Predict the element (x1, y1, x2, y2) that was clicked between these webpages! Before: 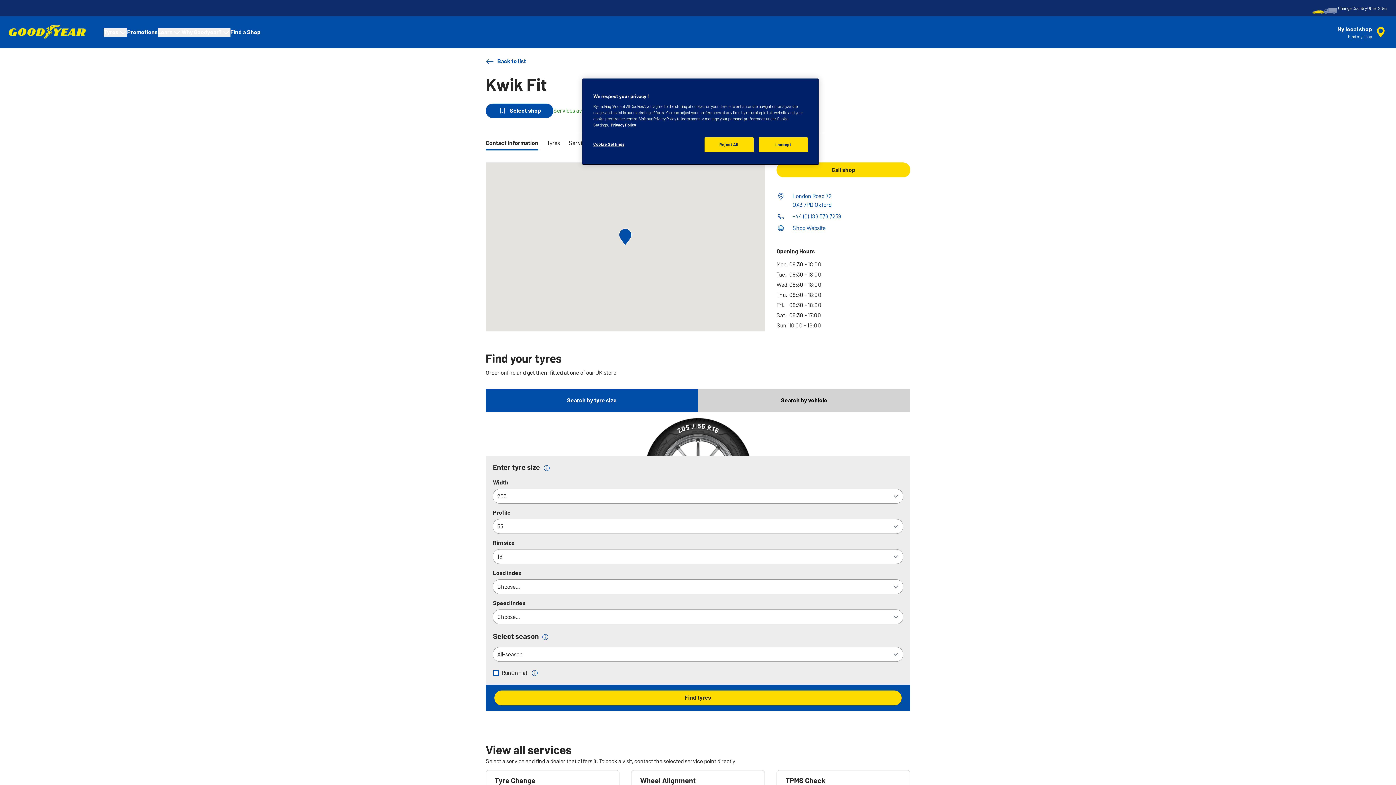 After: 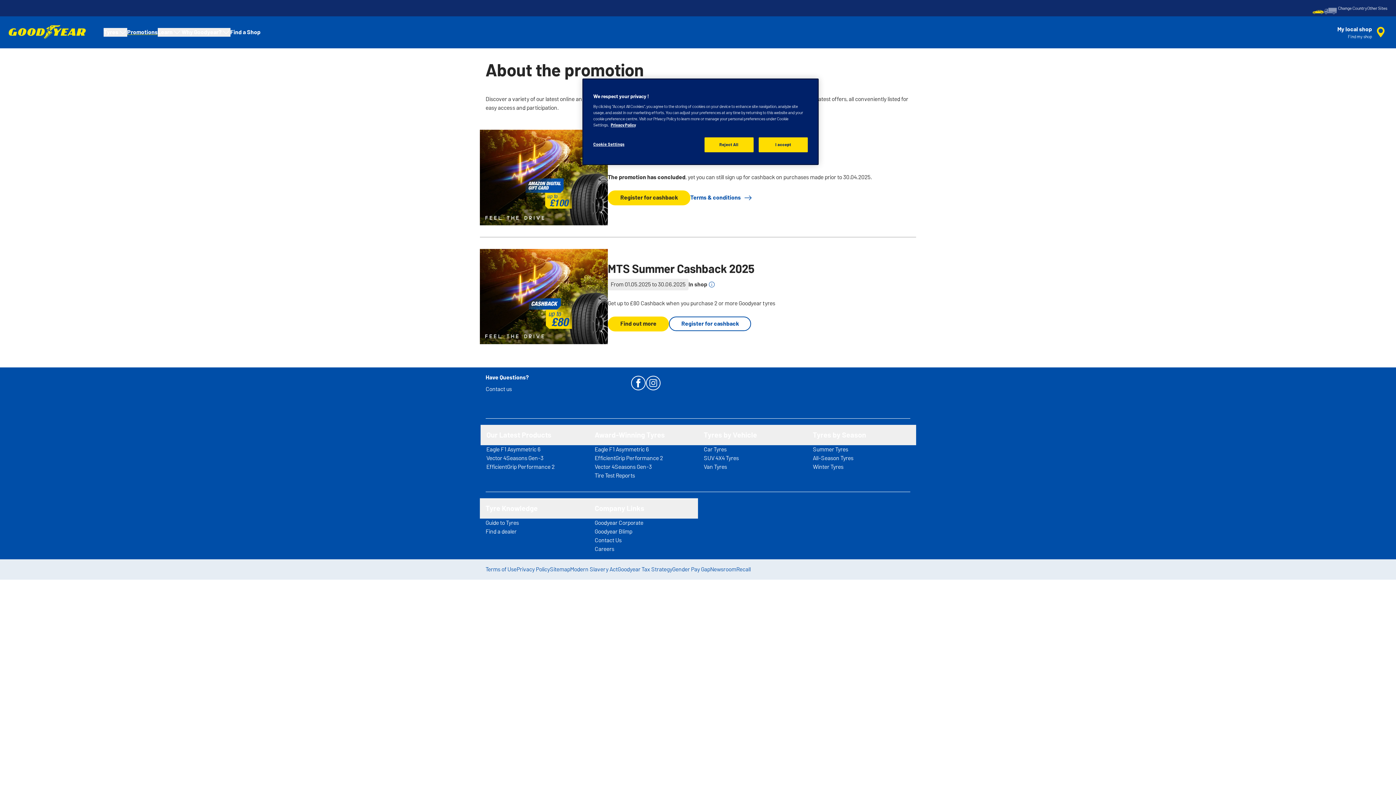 Action: label: Promotions bbox: (127, 28, 157, 36)